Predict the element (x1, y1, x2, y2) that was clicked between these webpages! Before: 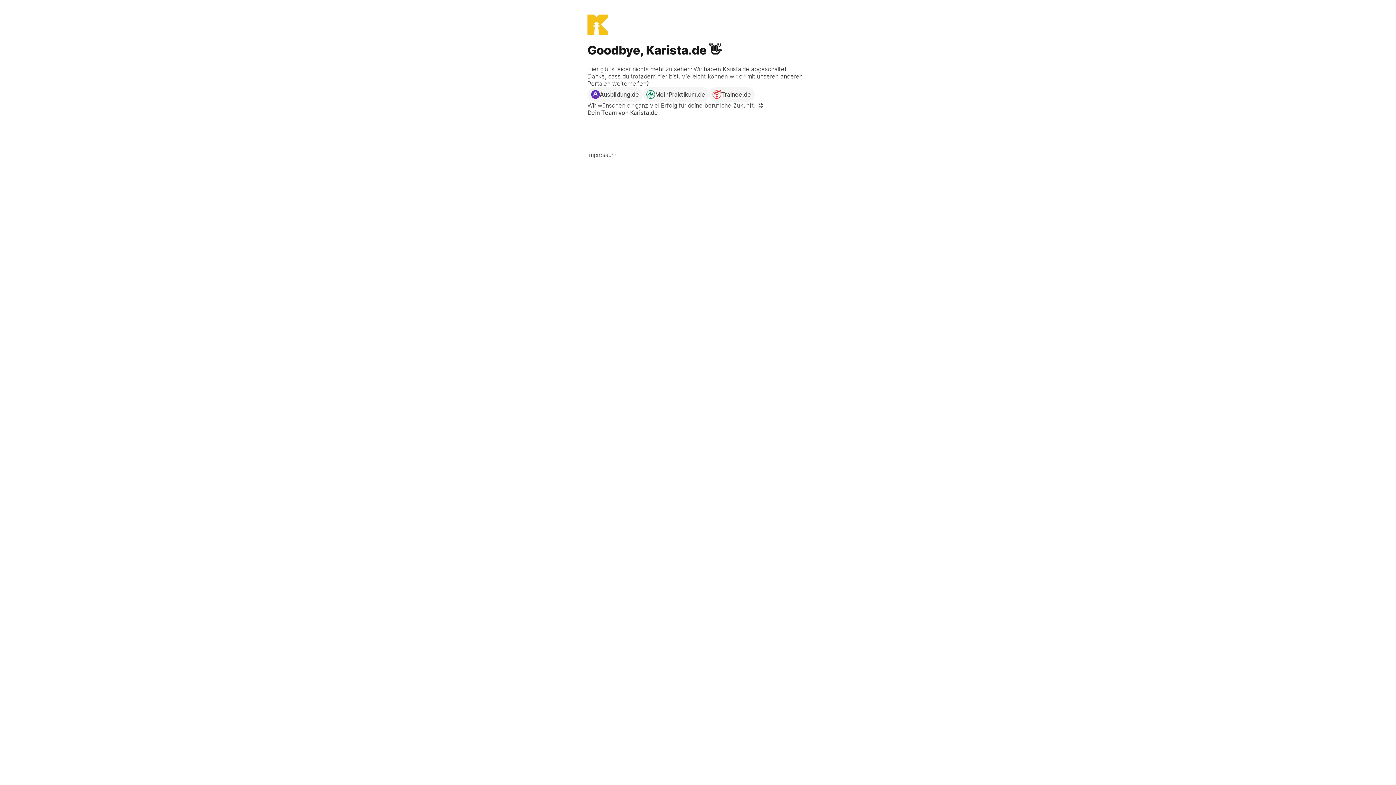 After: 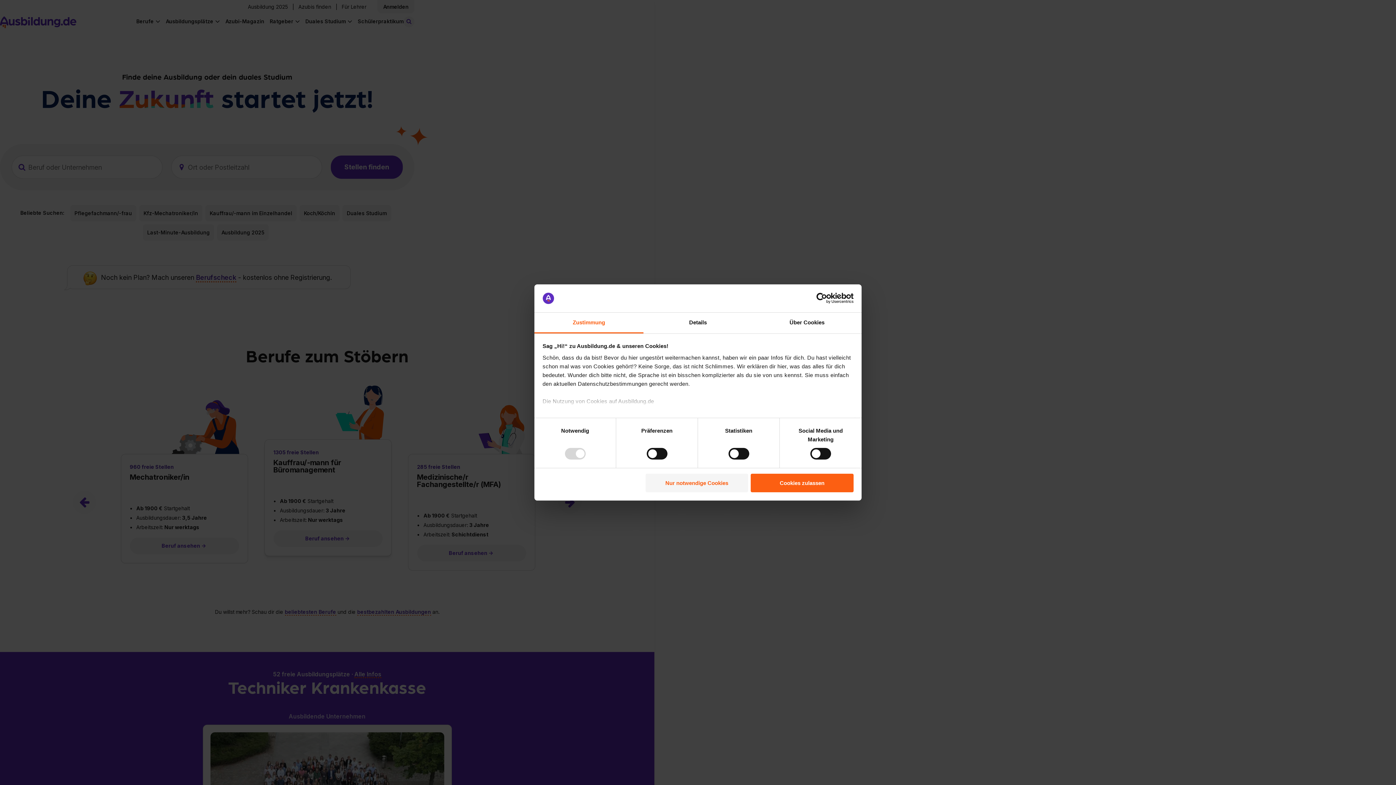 Action: bbox: (587, 87, 642, 101) label: Ausbildung.de